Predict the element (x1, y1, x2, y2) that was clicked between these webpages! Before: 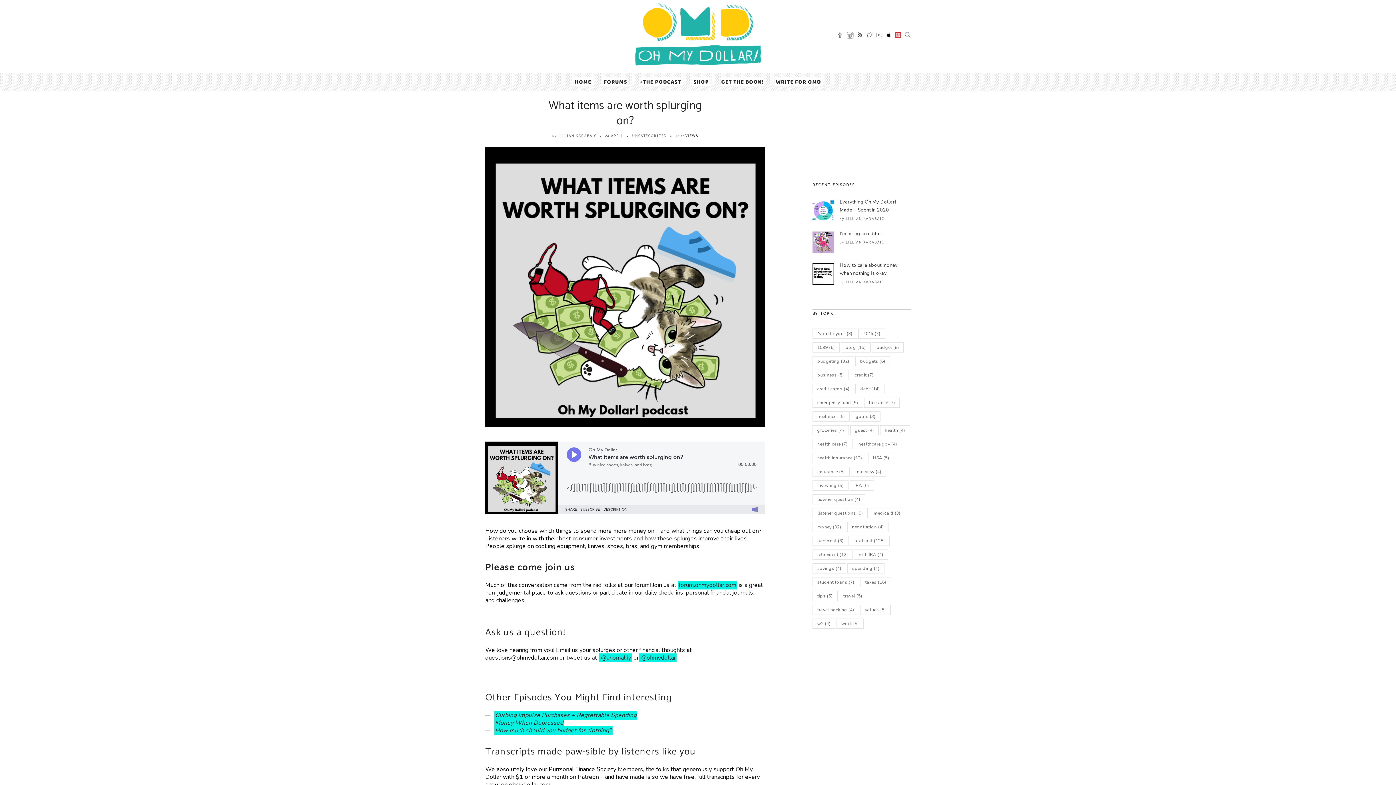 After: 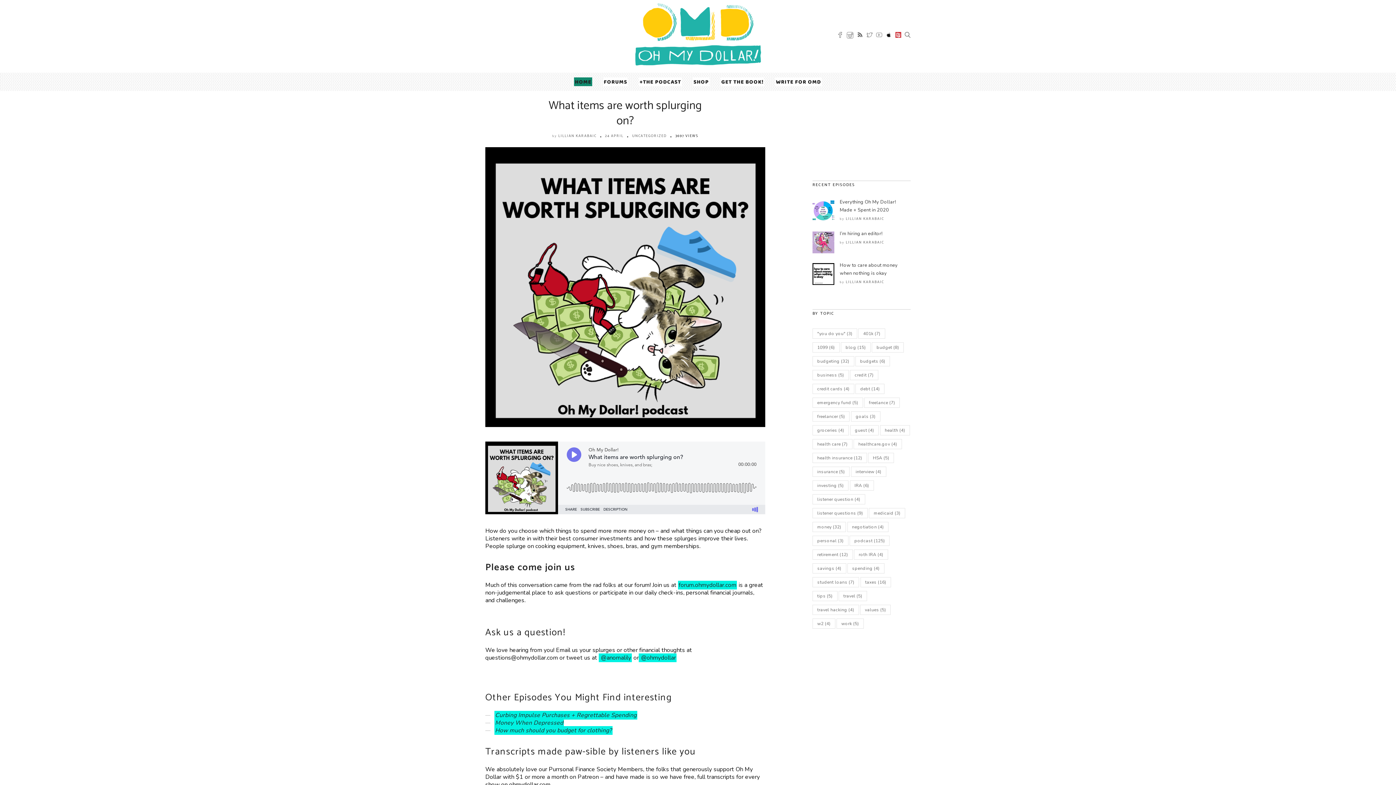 Action: label: HOME bbox: (574, 77, 592, 86)